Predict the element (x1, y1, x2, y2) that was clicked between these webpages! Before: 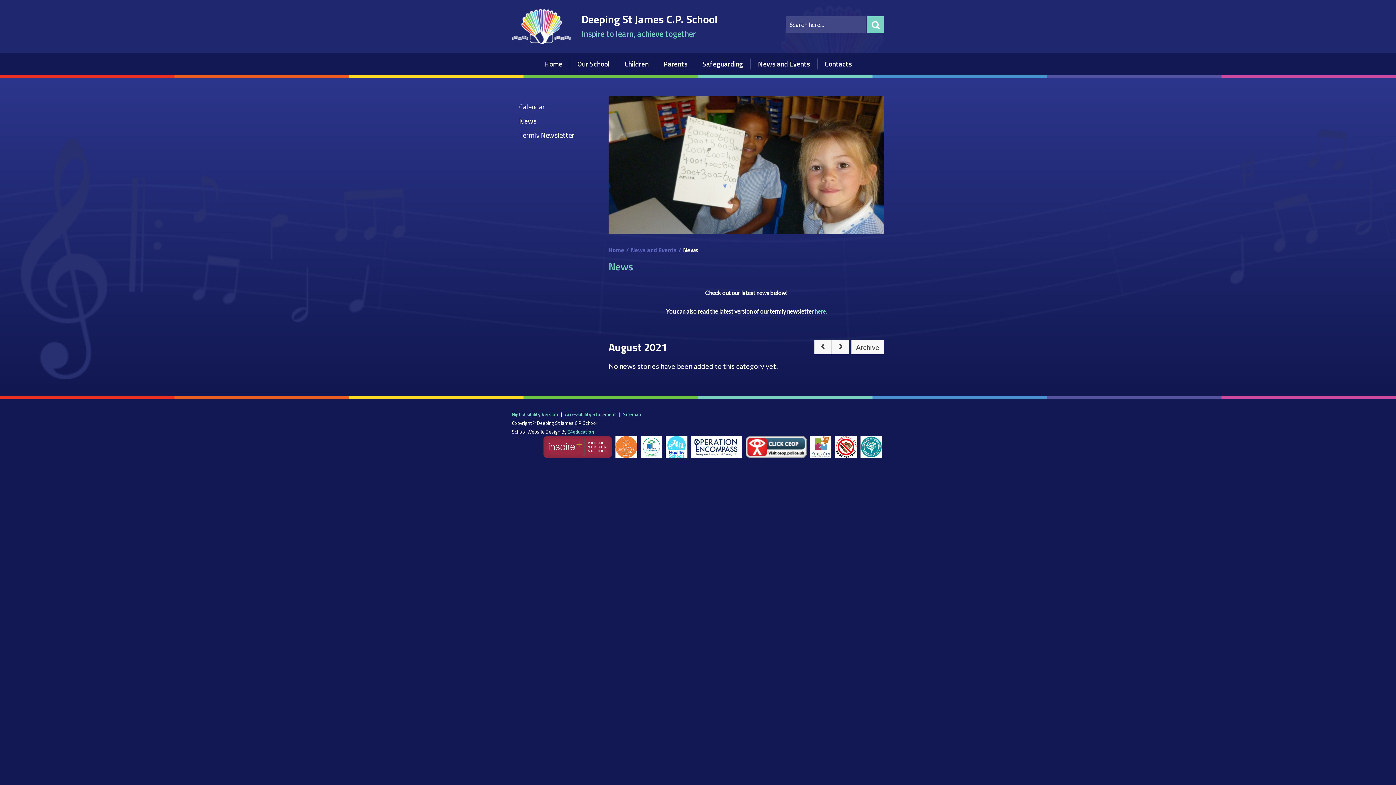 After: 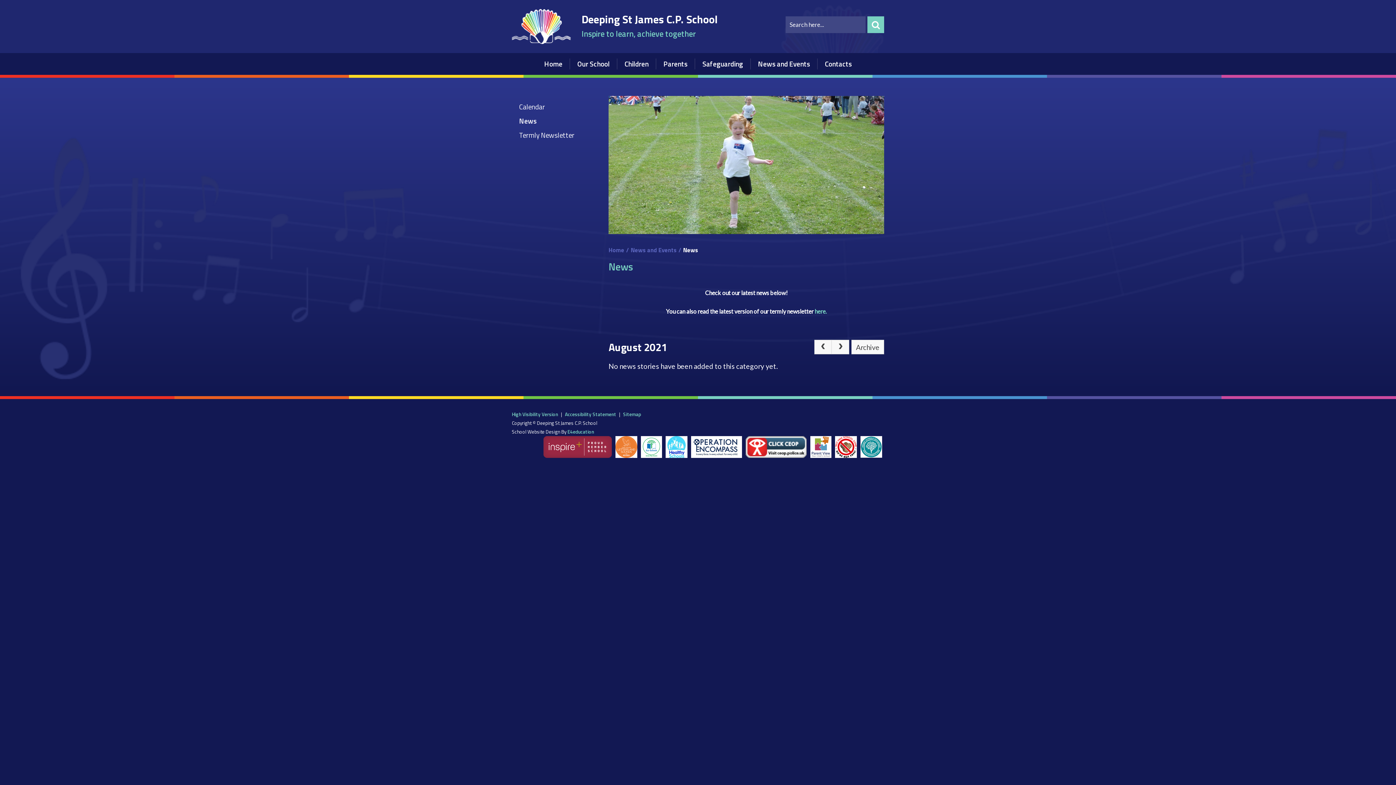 Action: bbox: (808, 451, 833, 459)